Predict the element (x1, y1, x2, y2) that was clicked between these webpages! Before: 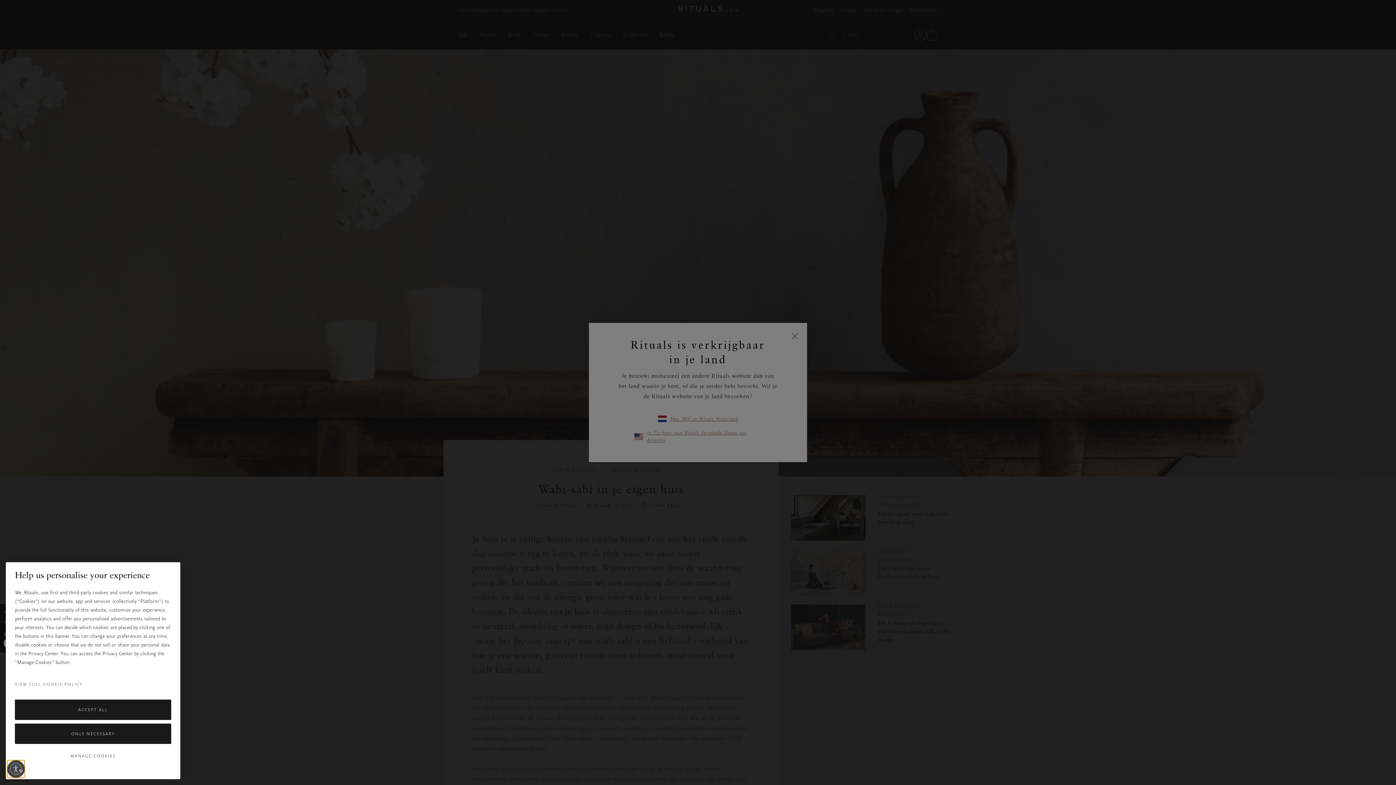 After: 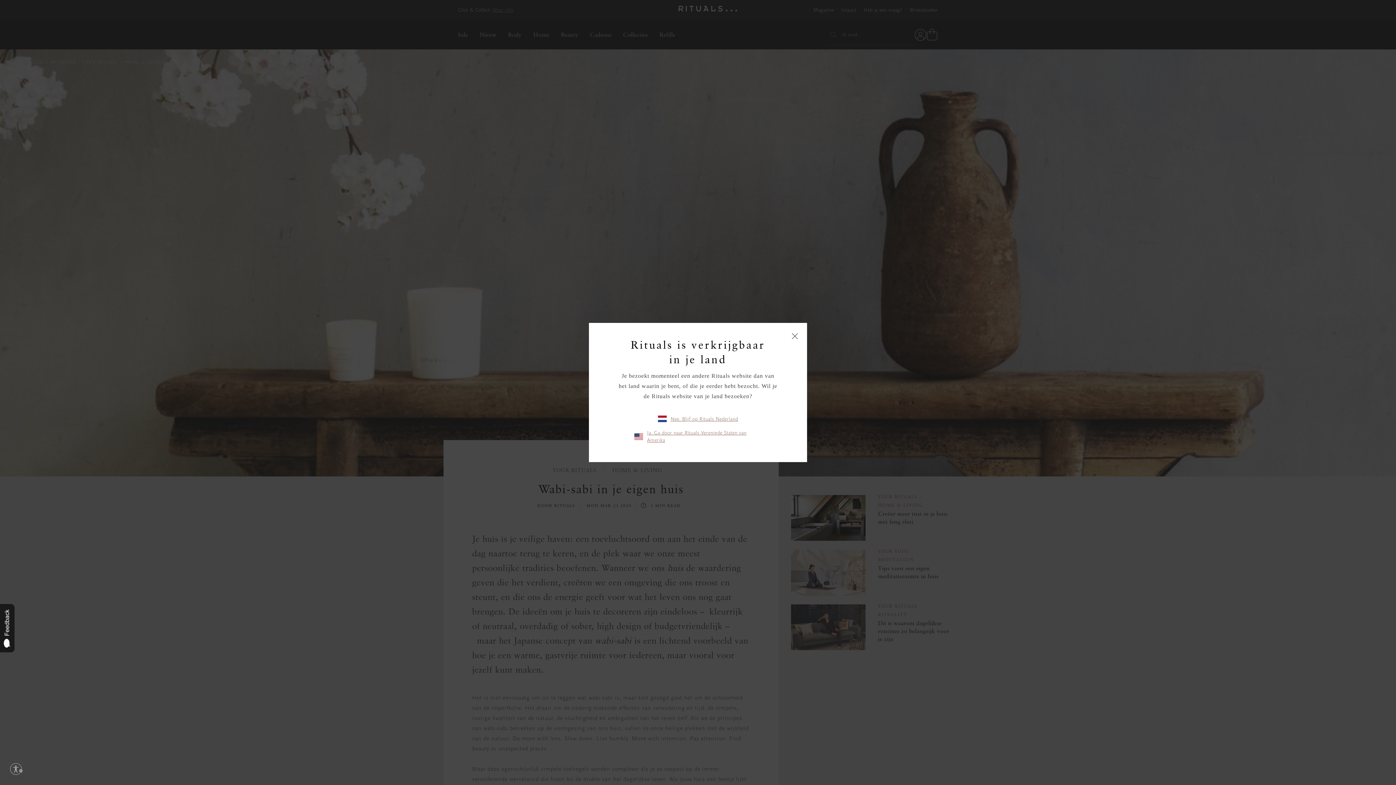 Action: label: ACCEPT ALL bbox: (14, 700, 171, 720)